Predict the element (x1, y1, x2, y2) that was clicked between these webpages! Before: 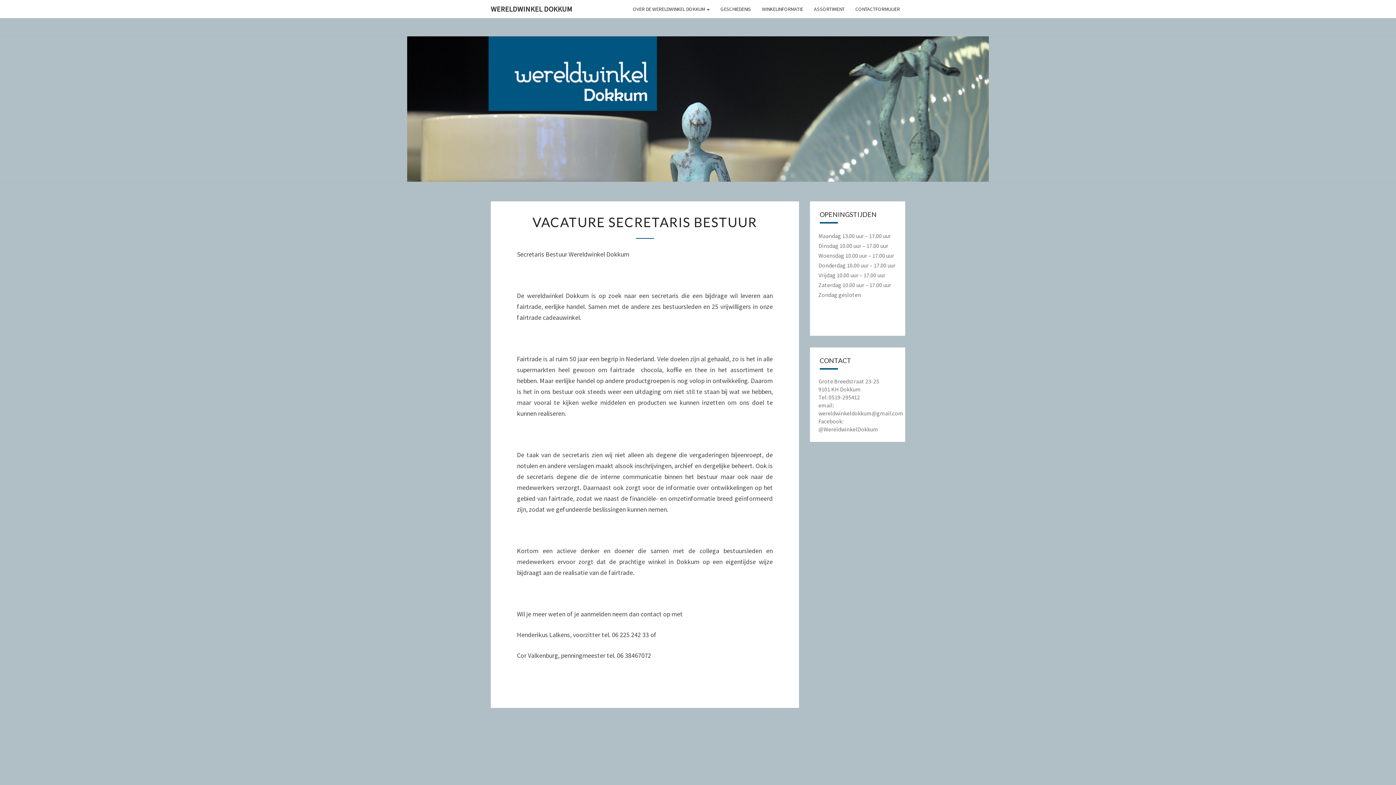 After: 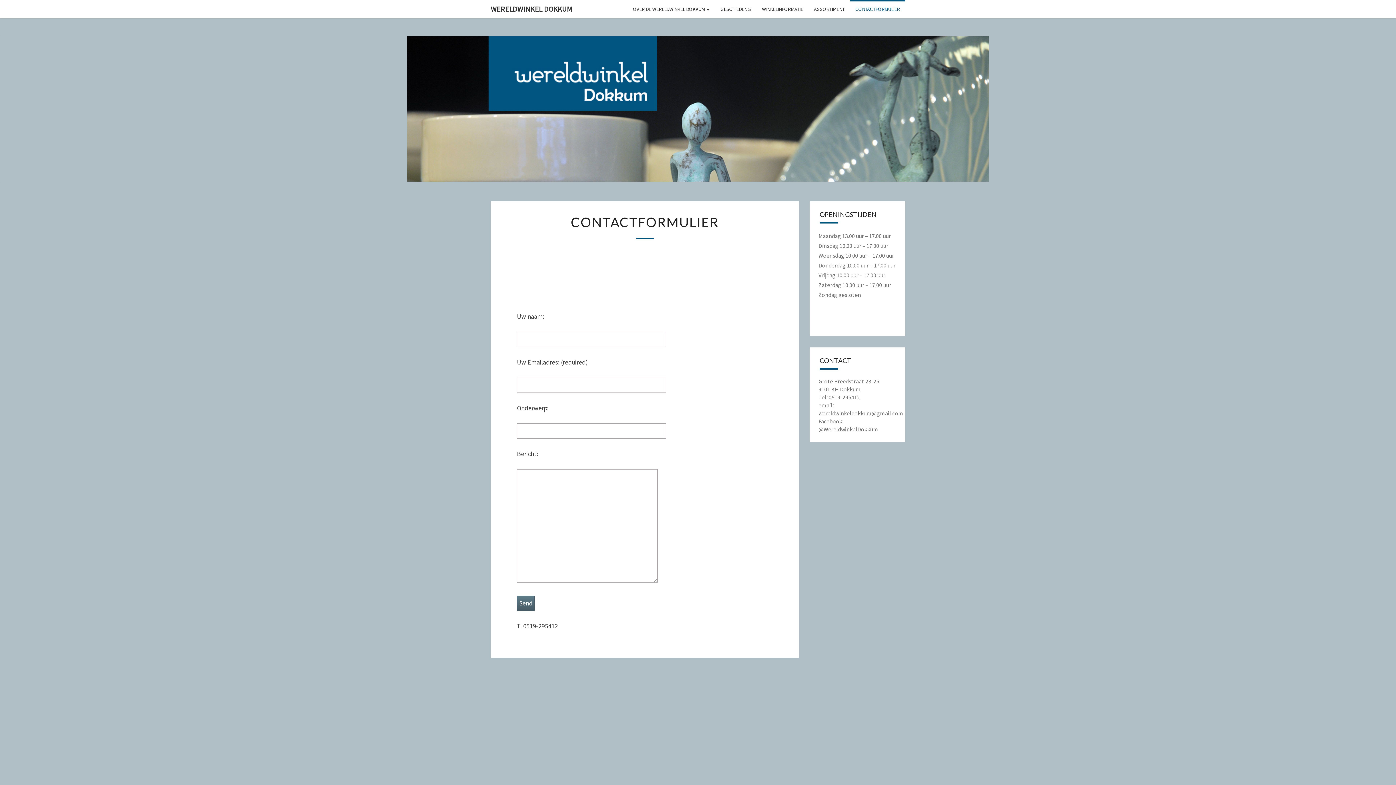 Action: bbox: (850, 0, 905, 18) label: CONTACTFORMULIER